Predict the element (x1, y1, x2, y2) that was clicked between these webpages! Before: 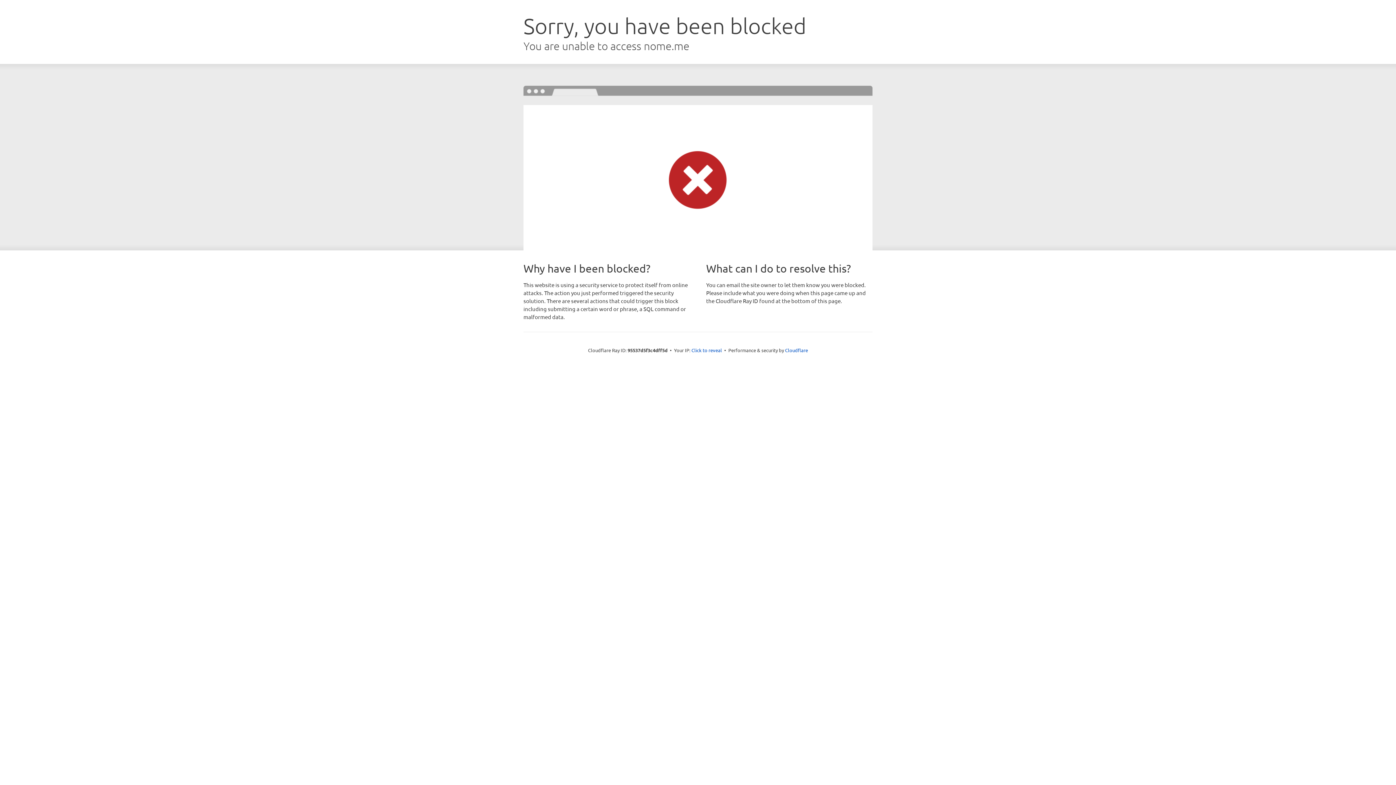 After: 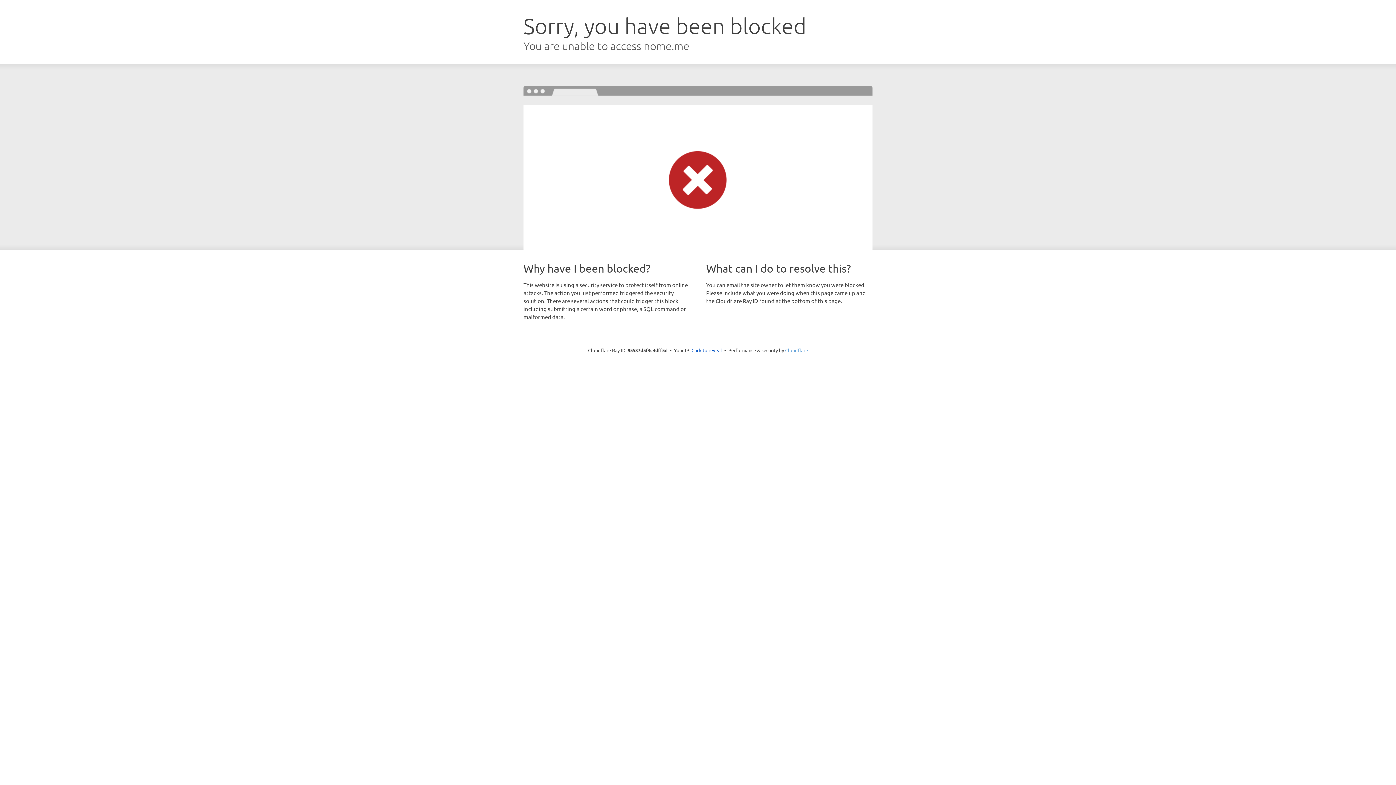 Action: bbox: (785, 347, 808, 353) label: Cloudflare